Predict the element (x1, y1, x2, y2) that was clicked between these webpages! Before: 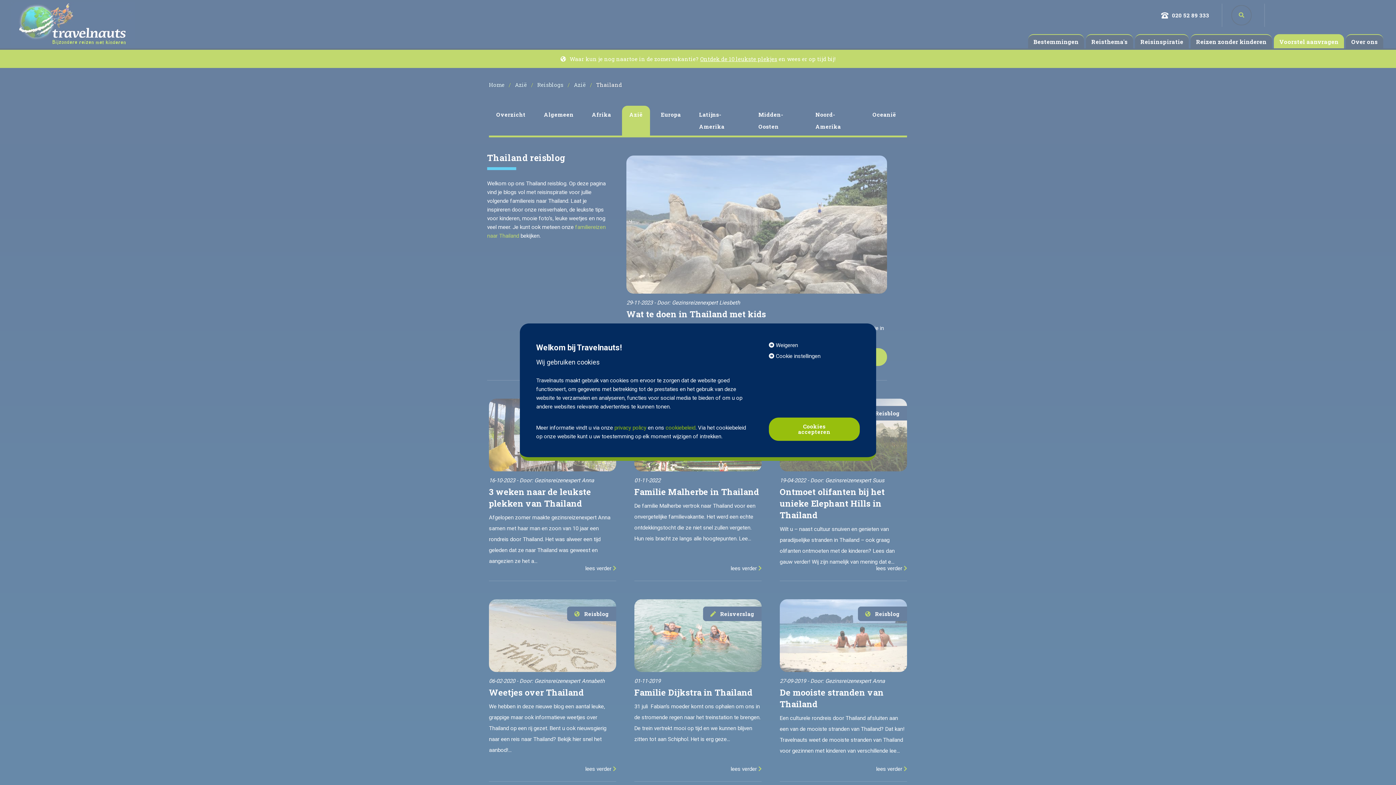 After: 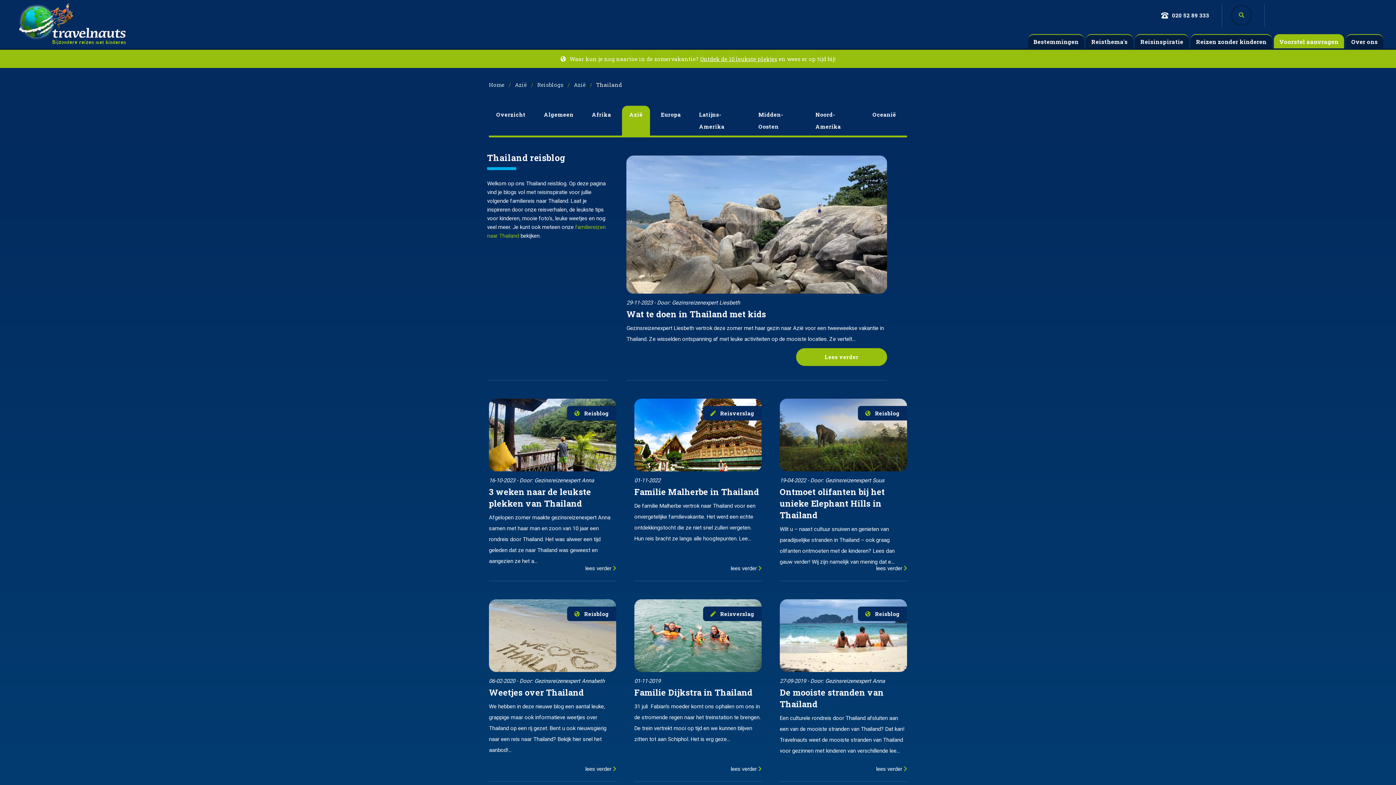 Action: label: Cookies accepteren bbox: (769, 417, 860, 441)